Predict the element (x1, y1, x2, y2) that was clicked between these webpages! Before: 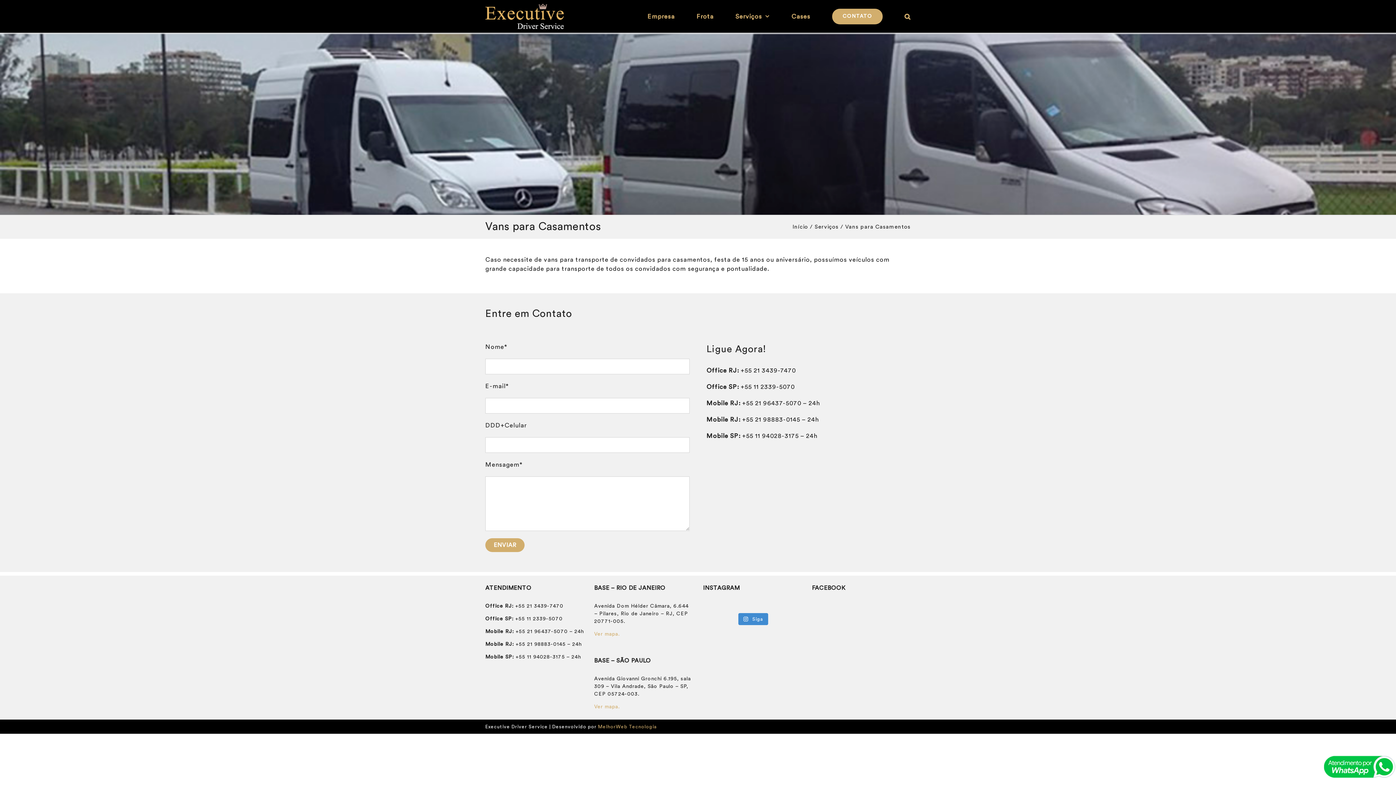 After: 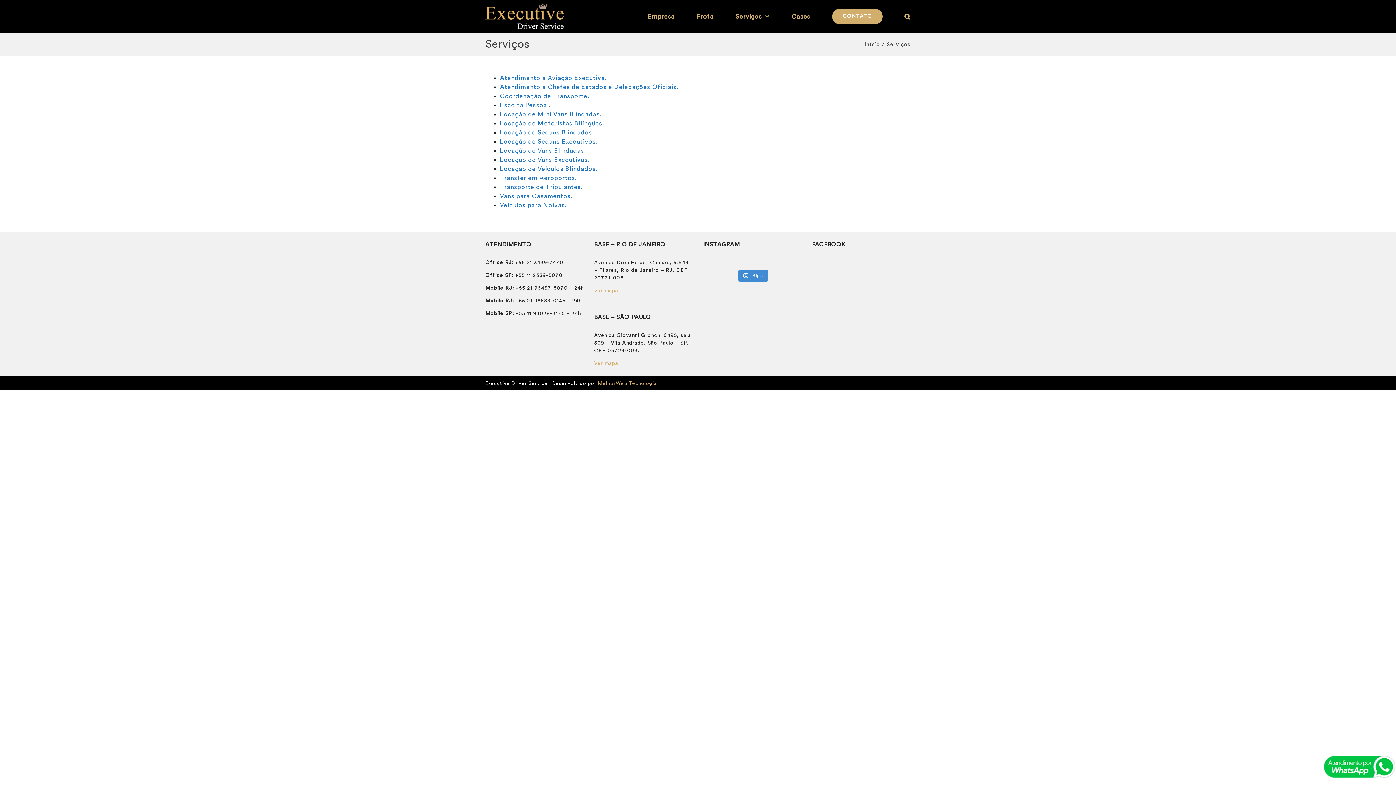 Action: bbox: (814, 224, 838, 229) label: Serviços